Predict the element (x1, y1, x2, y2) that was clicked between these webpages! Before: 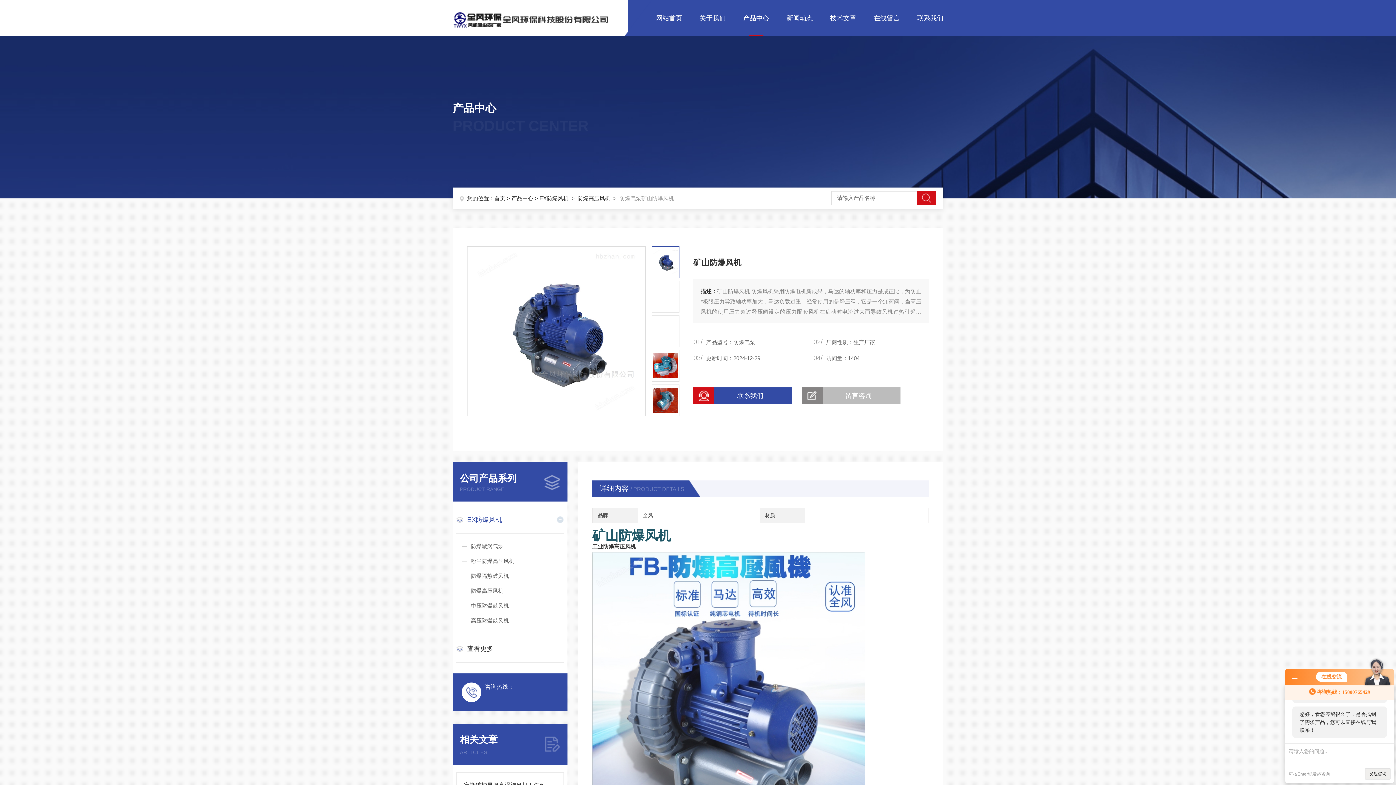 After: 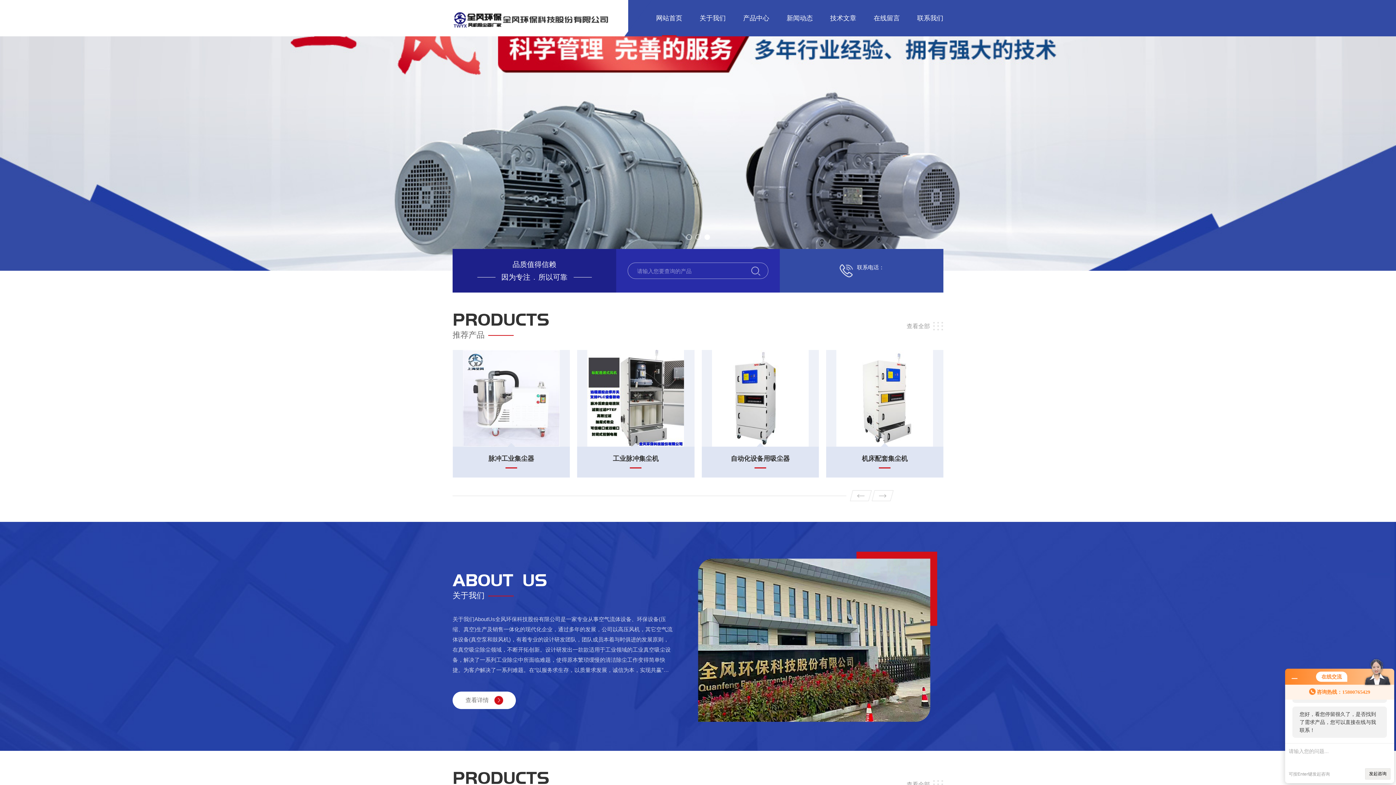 Action: bbox: (494, 195, 505, 201) label: 首页